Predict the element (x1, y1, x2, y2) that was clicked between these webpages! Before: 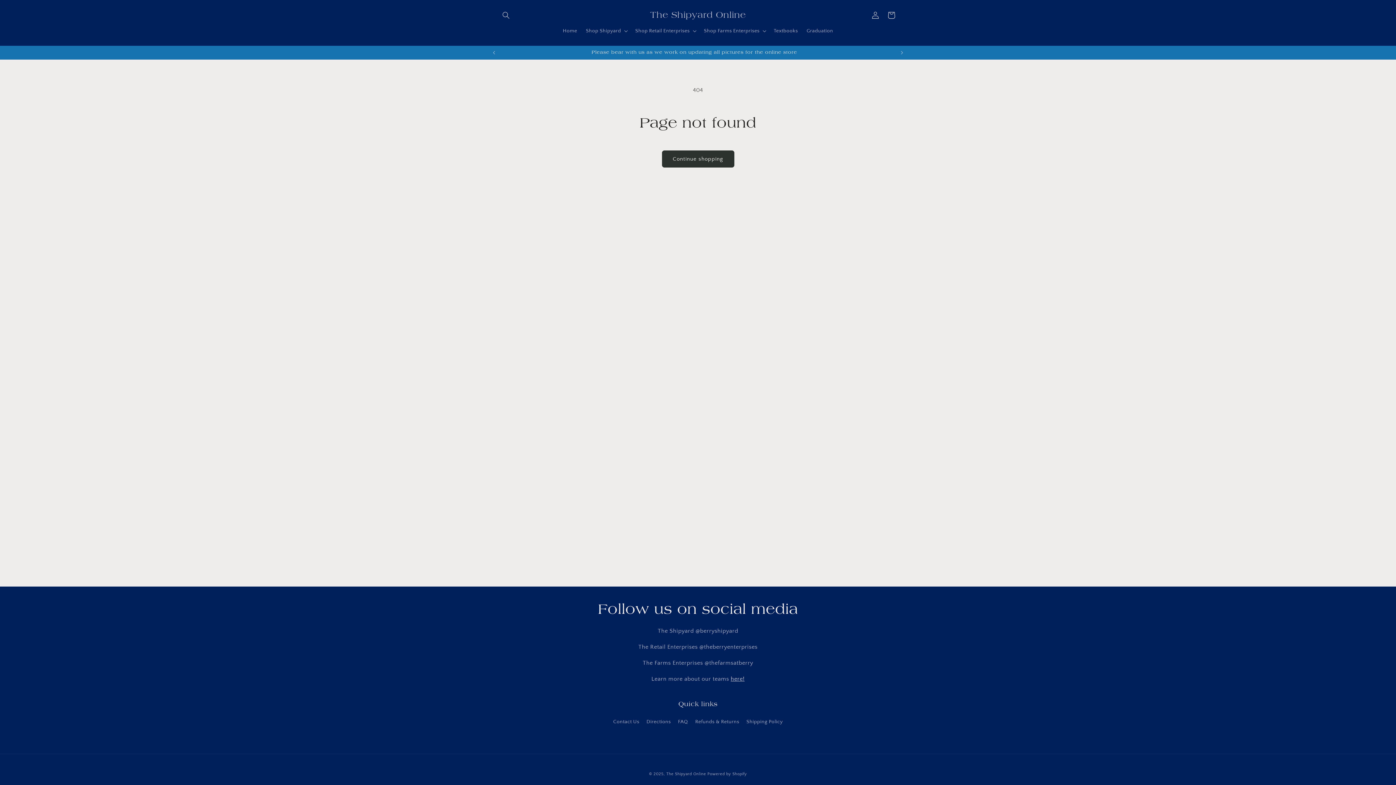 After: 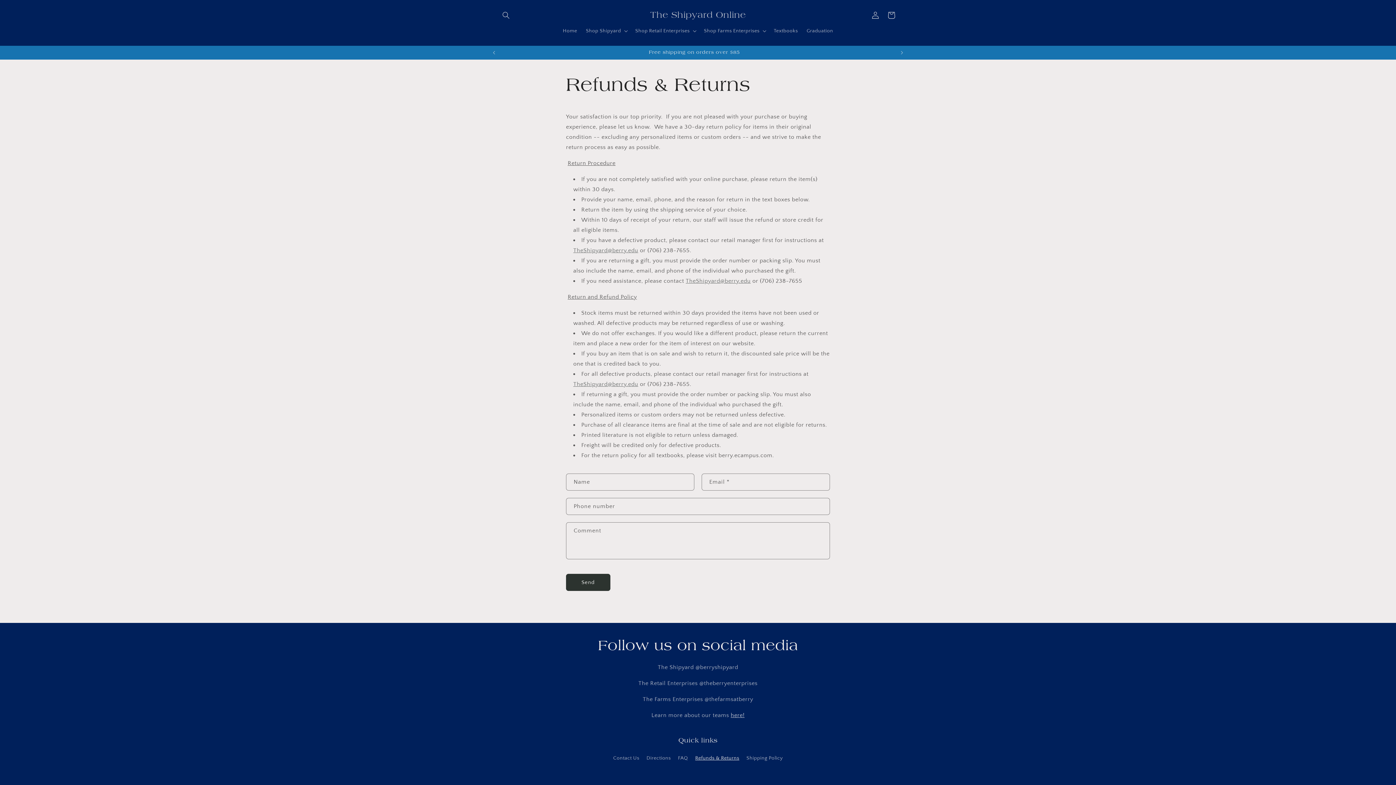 Action: bbox: (695, 716, 739, 728) label: Refunds & Returns